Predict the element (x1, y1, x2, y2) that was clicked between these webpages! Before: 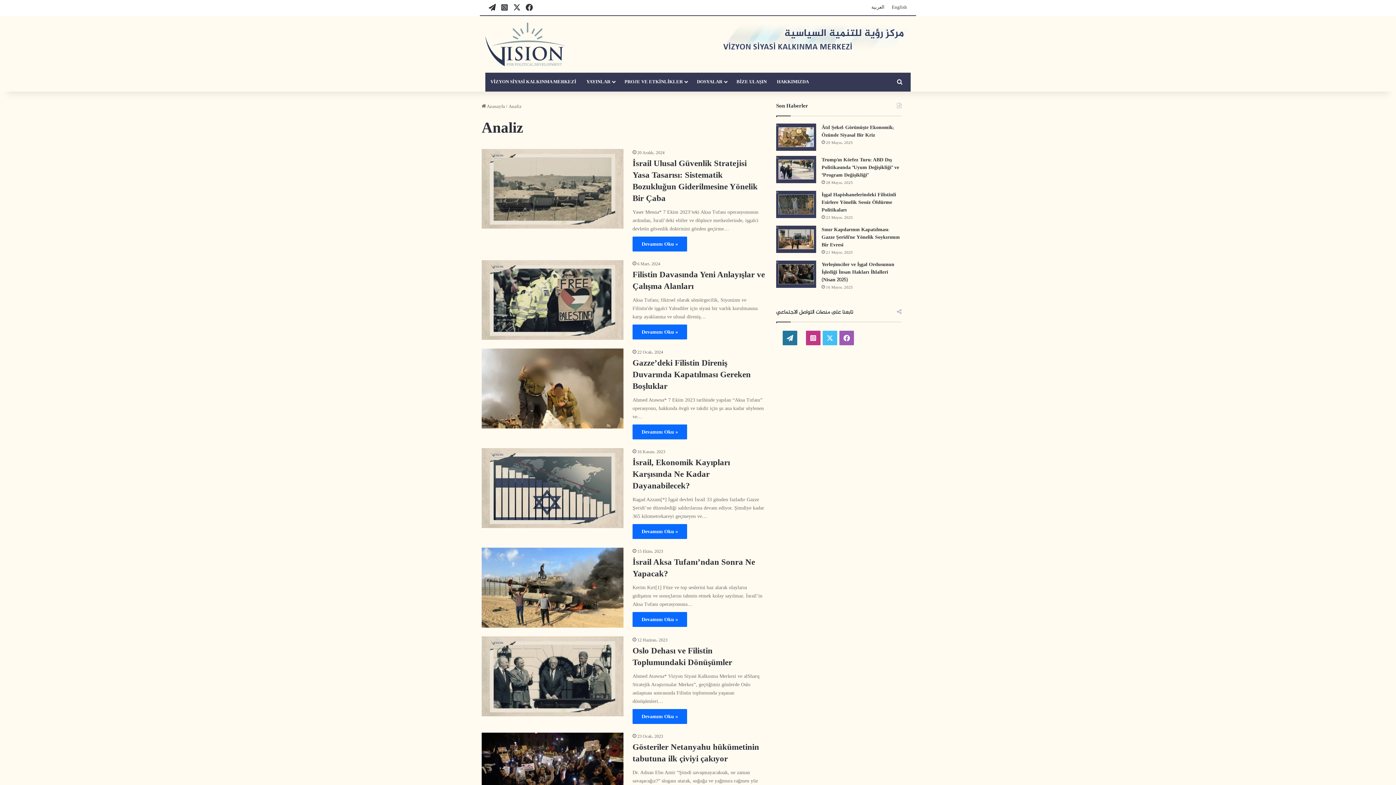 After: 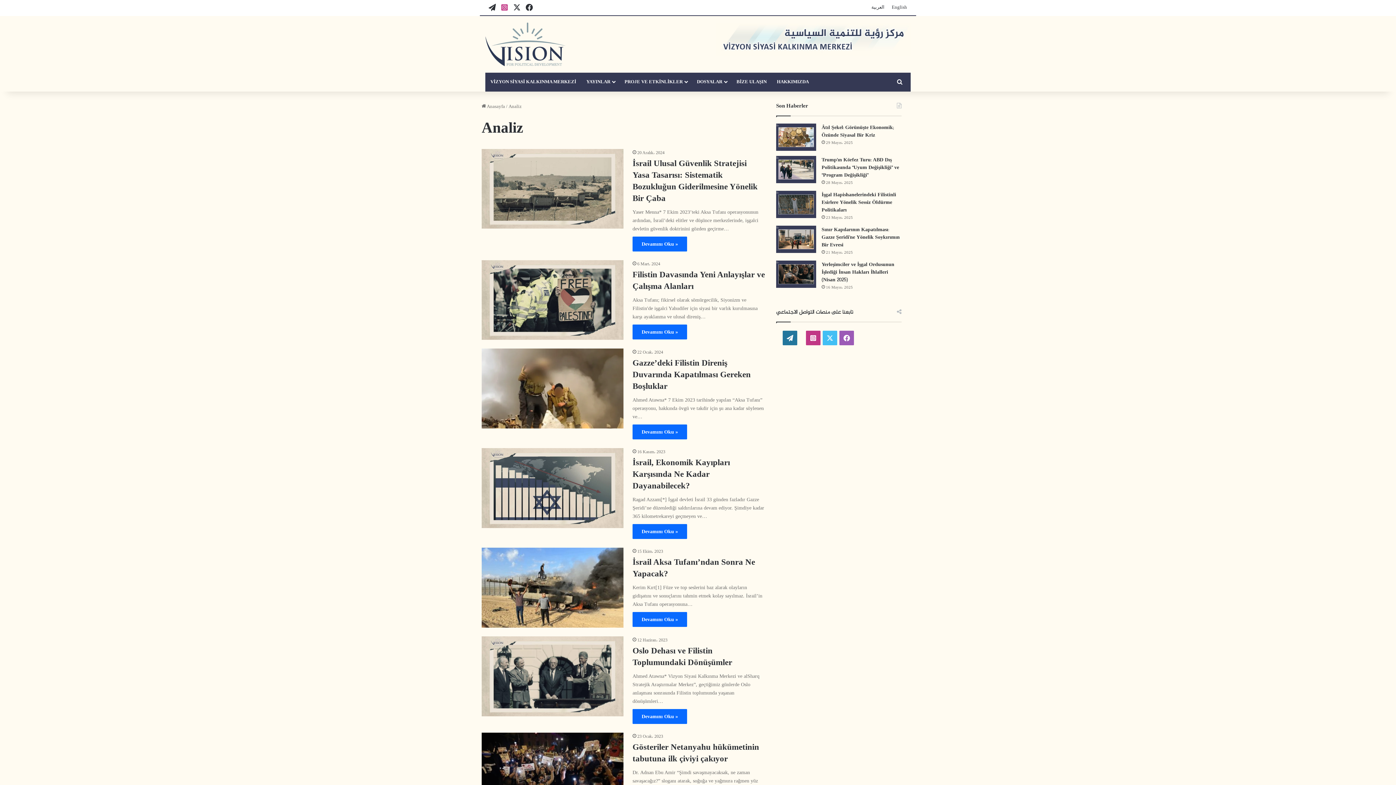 Action: bbox: (499, 0, 510, 14) label: instagram-tr